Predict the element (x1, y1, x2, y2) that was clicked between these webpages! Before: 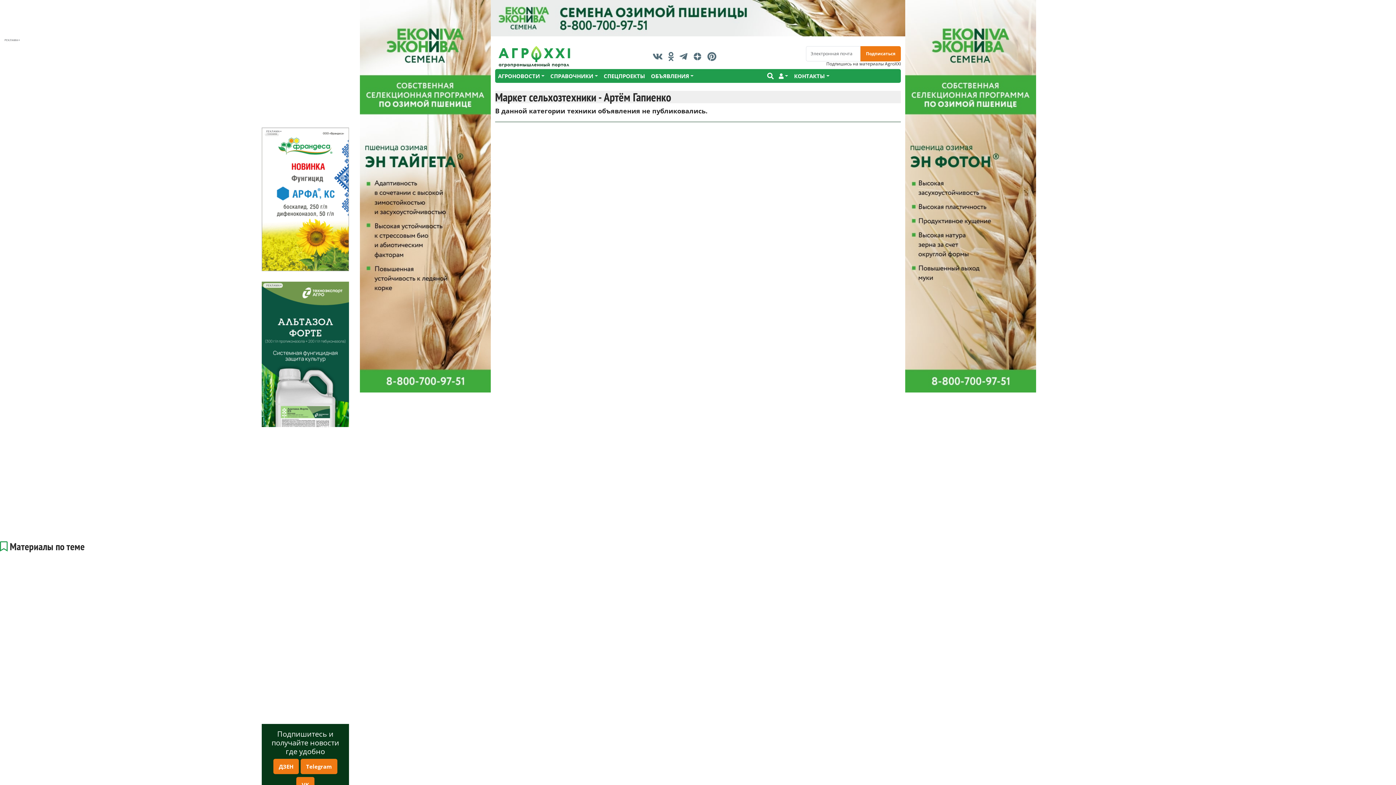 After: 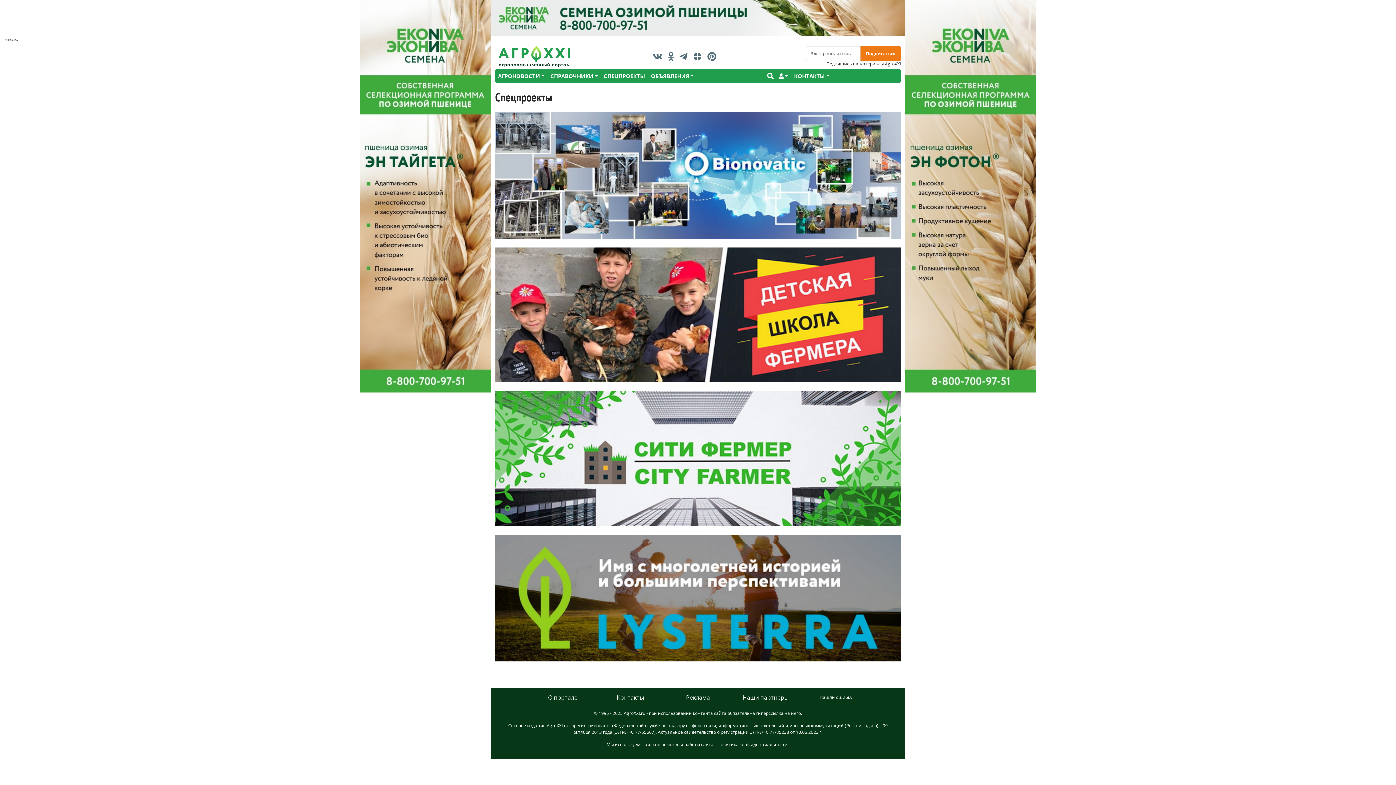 Action: label: СПЕЦПРОЕКТЫ bbox: (600, 69, 648, 82)